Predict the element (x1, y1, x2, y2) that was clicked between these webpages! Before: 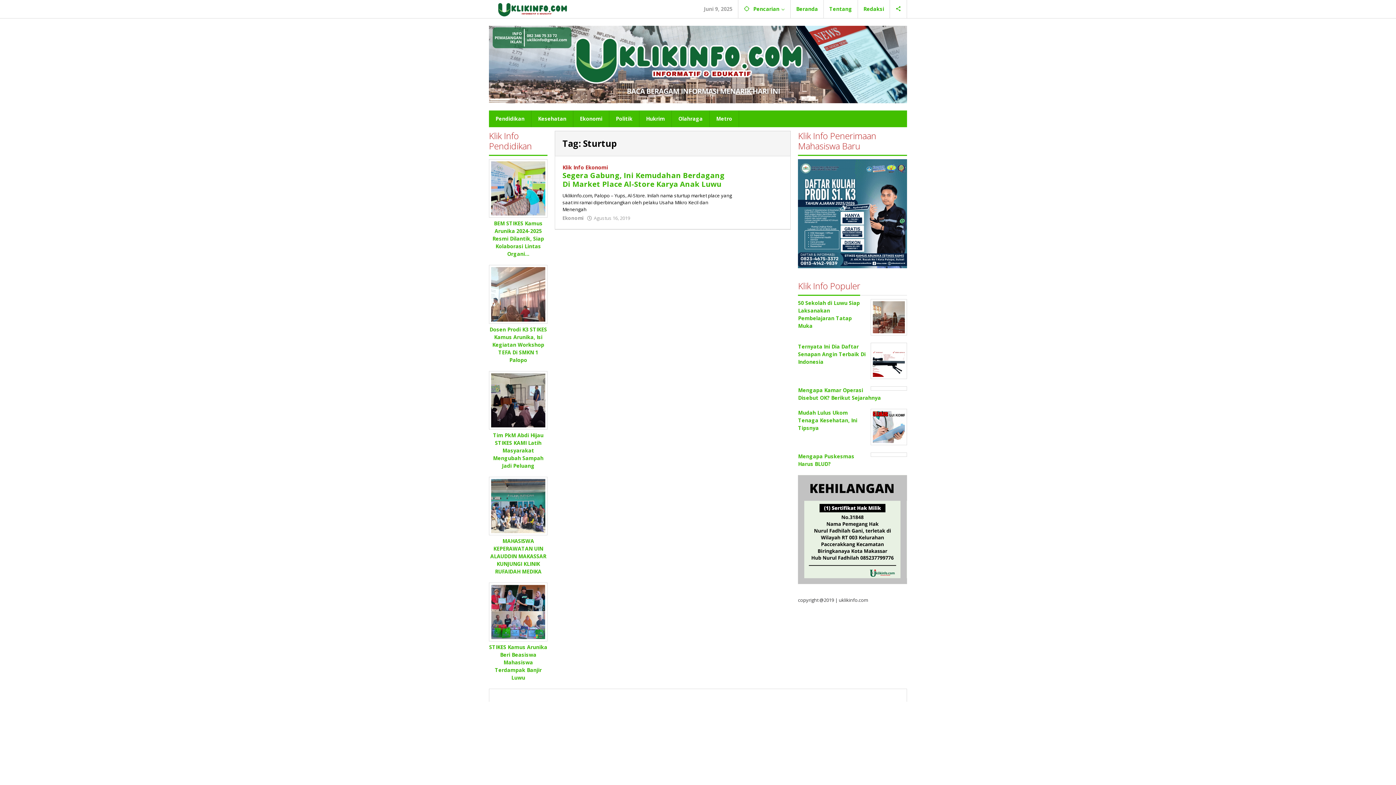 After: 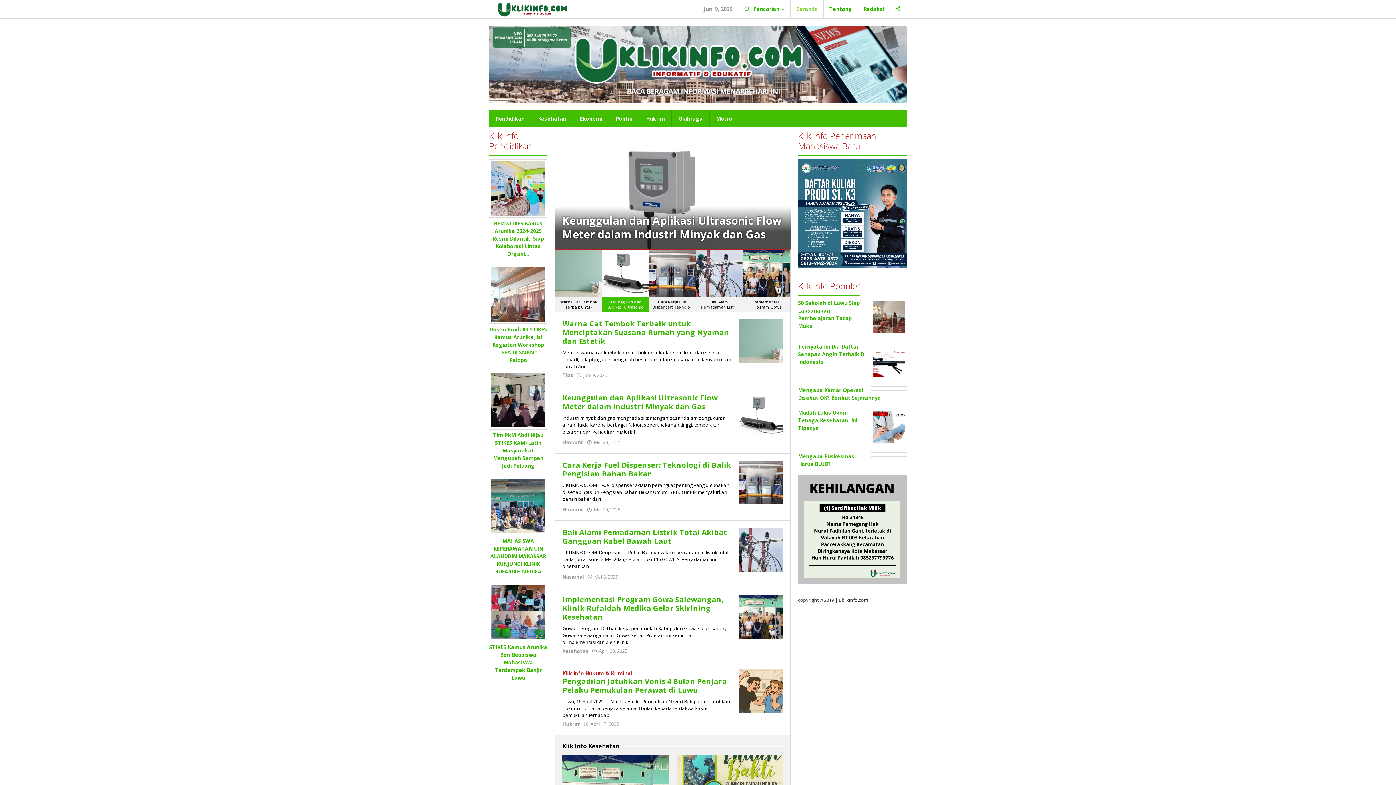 Action: bbox: (489, 5, 577, 12)